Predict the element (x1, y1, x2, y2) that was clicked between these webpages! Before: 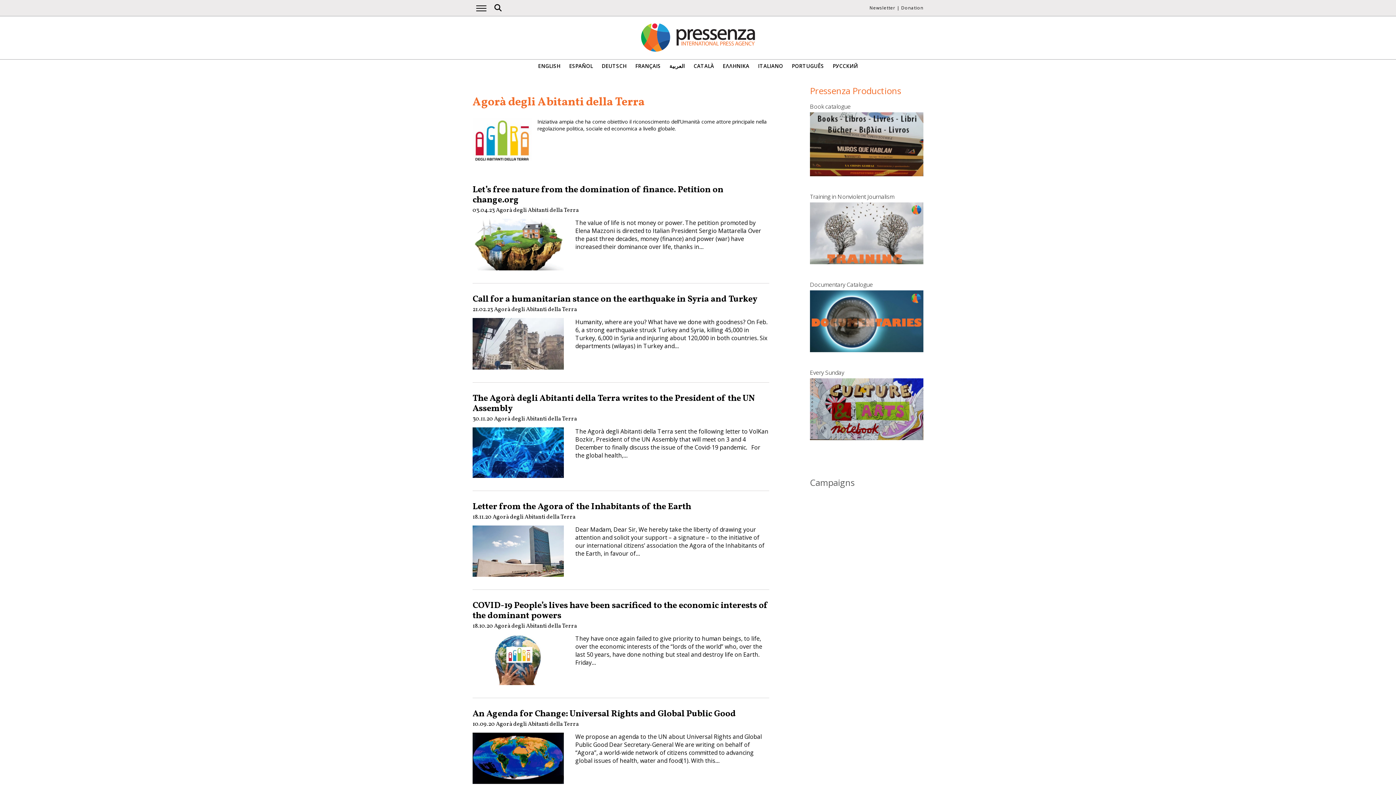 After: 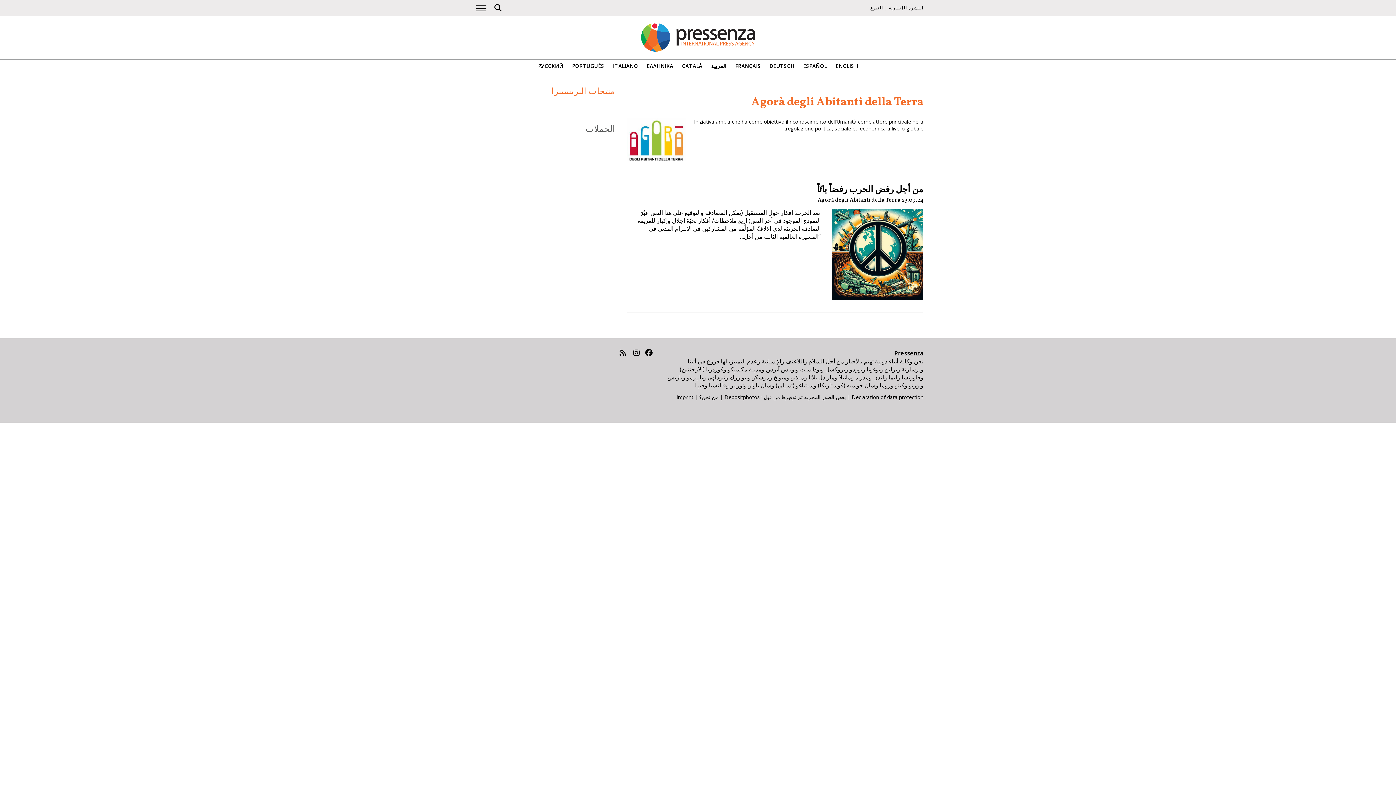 Action: bbox: (669, 63, 685, 69) label: العربية